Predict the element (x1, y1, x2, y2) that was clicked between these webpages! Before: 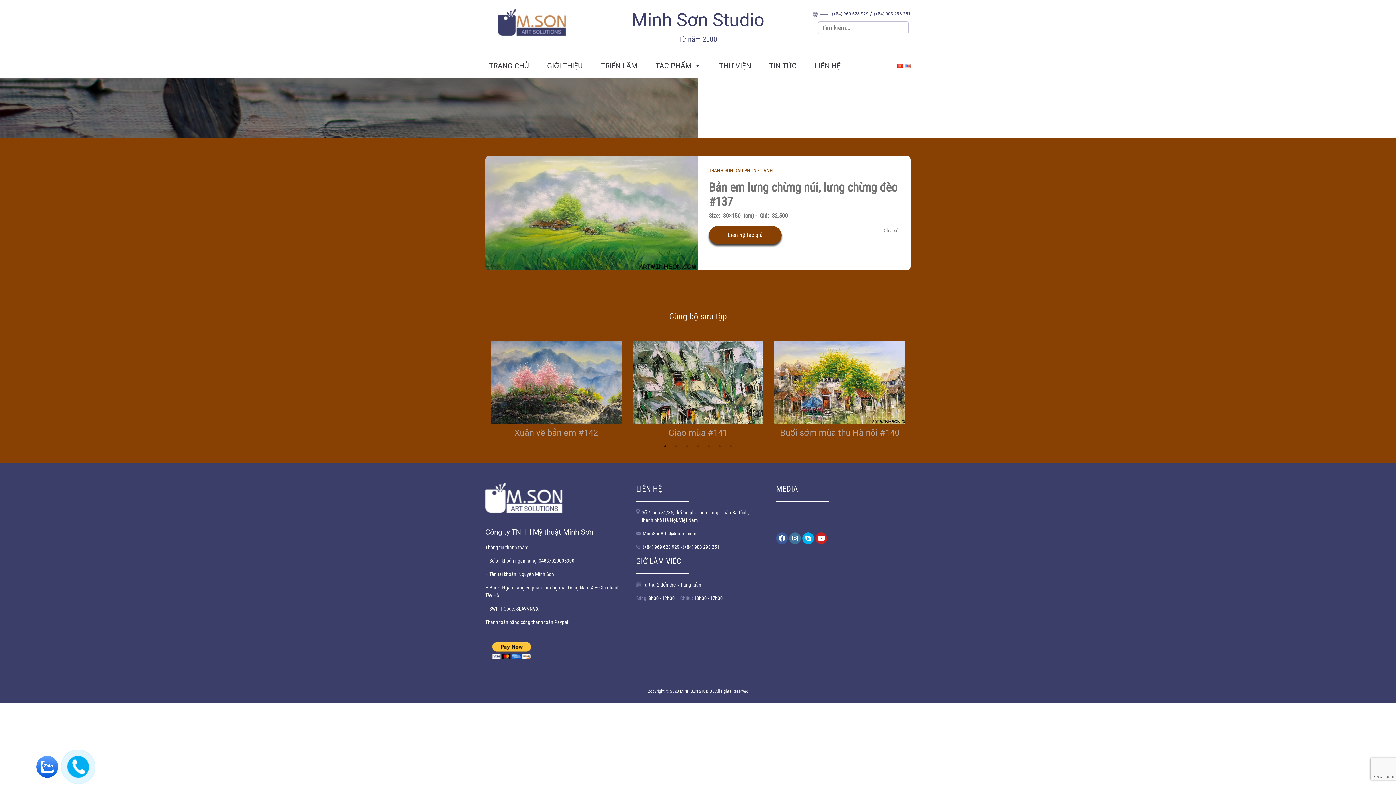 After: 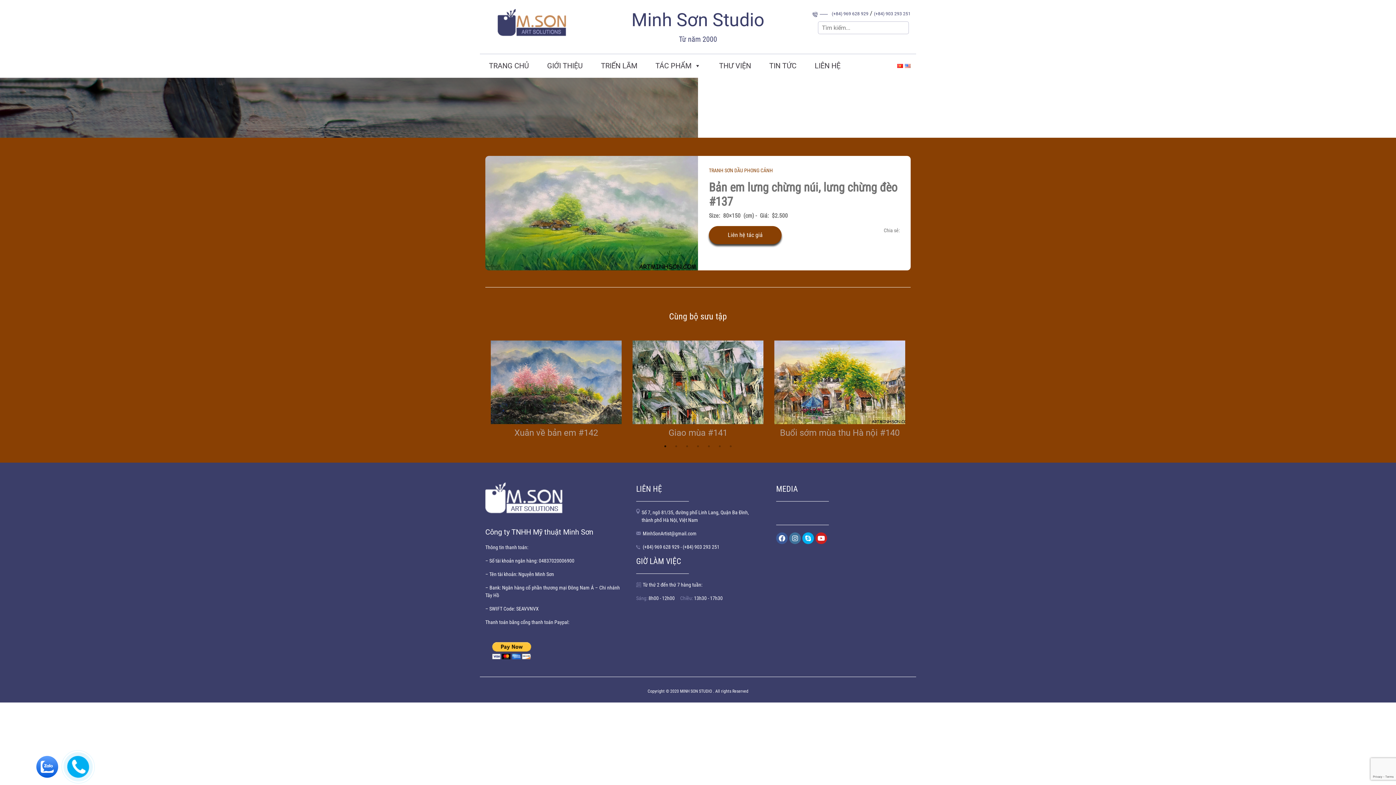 Action: label: 1 of 7 bbox: (661, 442, 669, 450)